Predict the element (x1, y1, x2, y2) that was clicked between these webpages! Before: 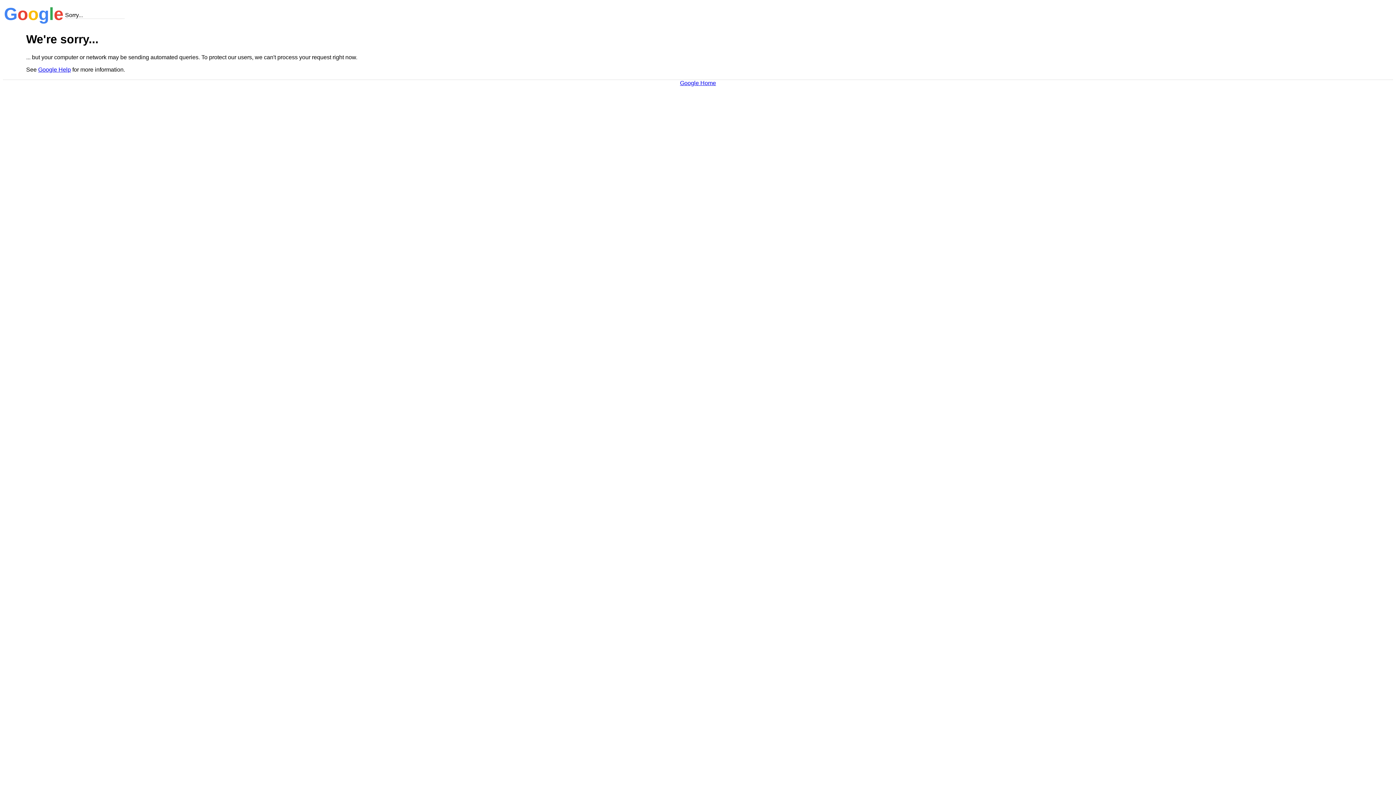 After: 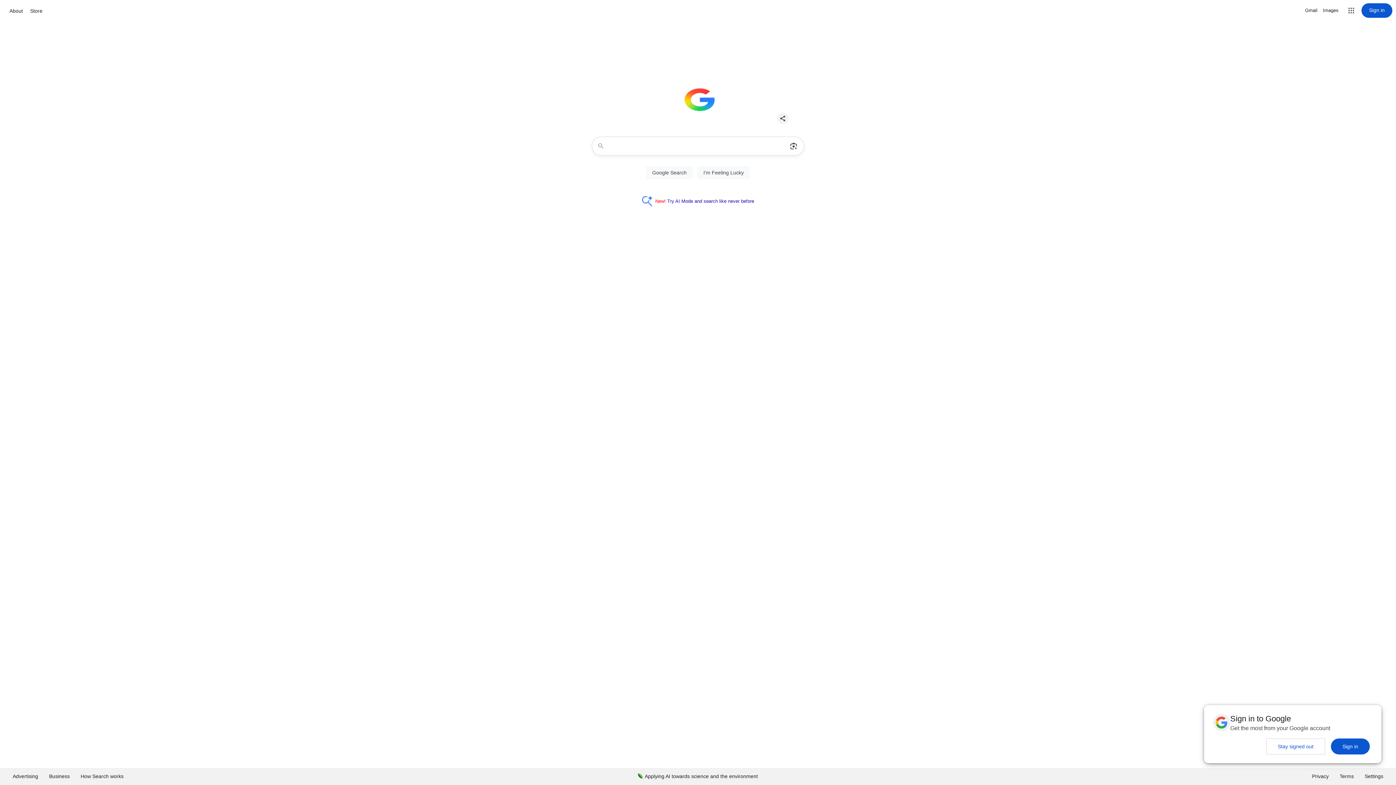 Action: label: Google Home bbox: (680, 79, 716, 86)